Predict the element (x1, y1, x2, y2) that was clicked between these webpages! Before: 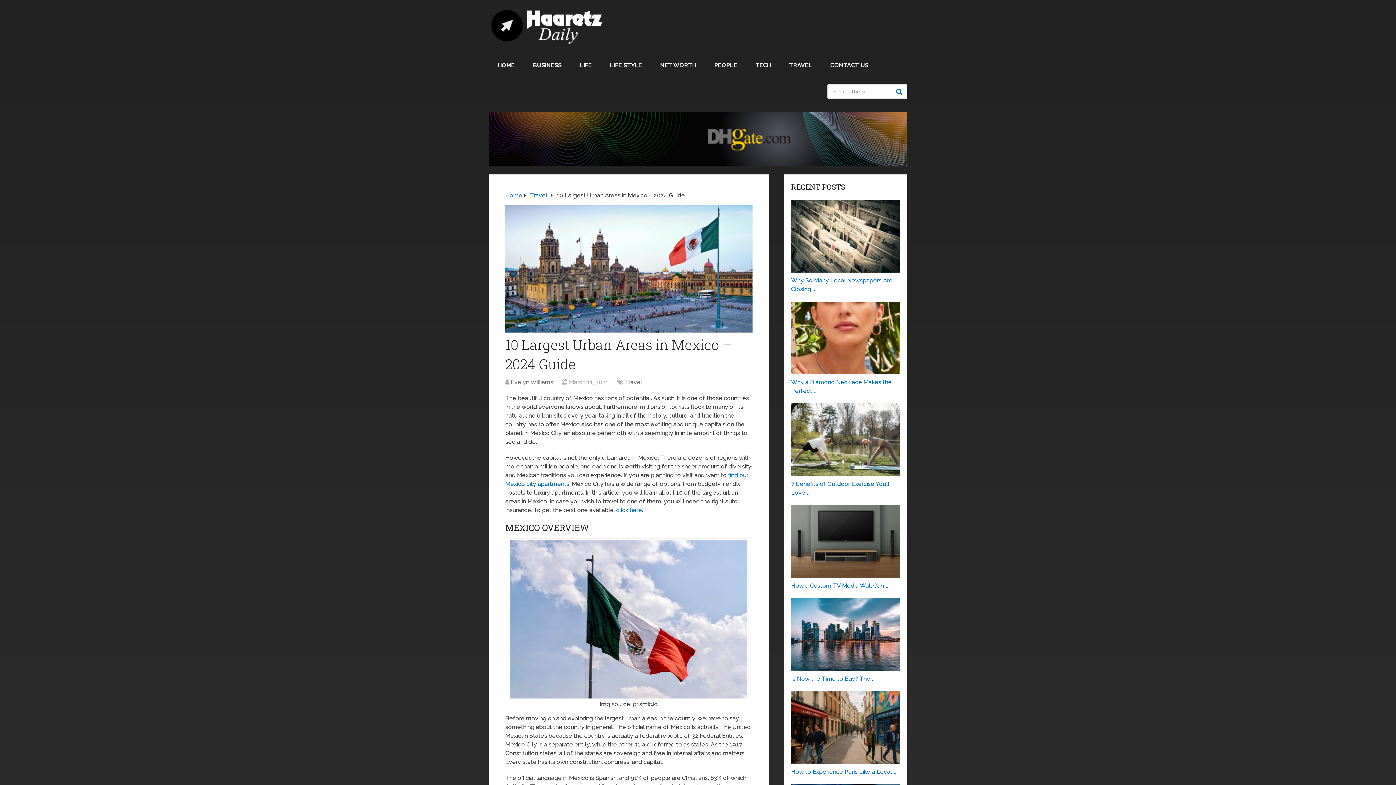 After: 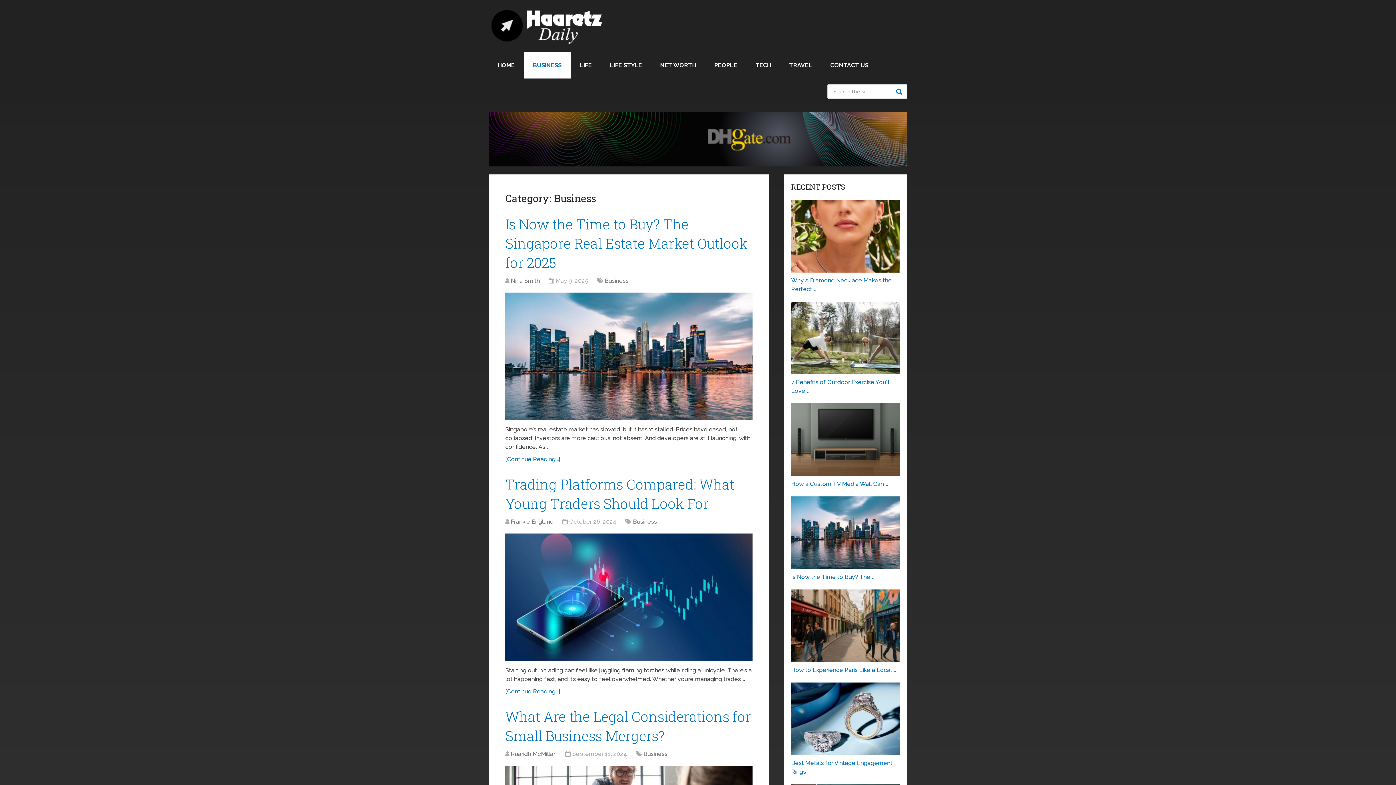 Action: label: BUSINESS bbox: (524, 52, 570, 78)